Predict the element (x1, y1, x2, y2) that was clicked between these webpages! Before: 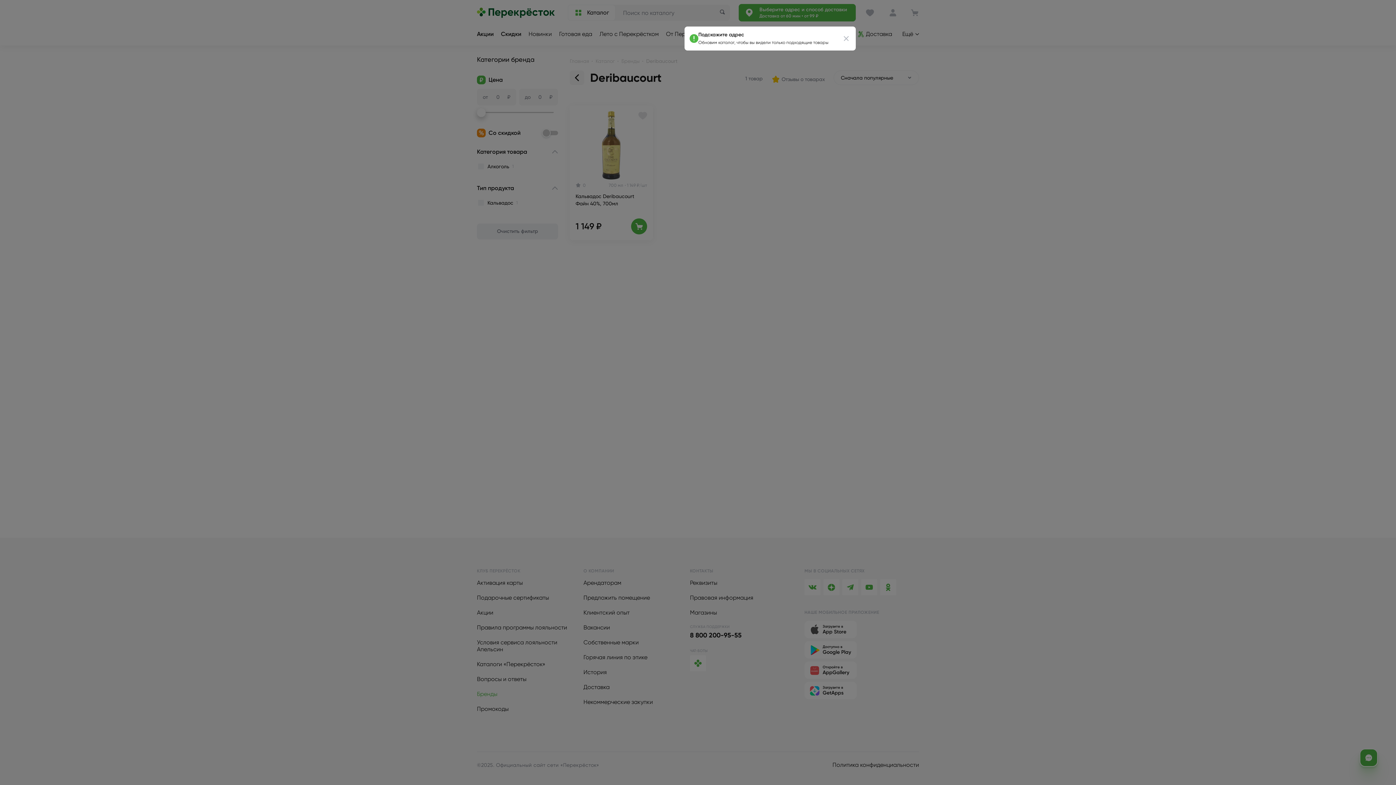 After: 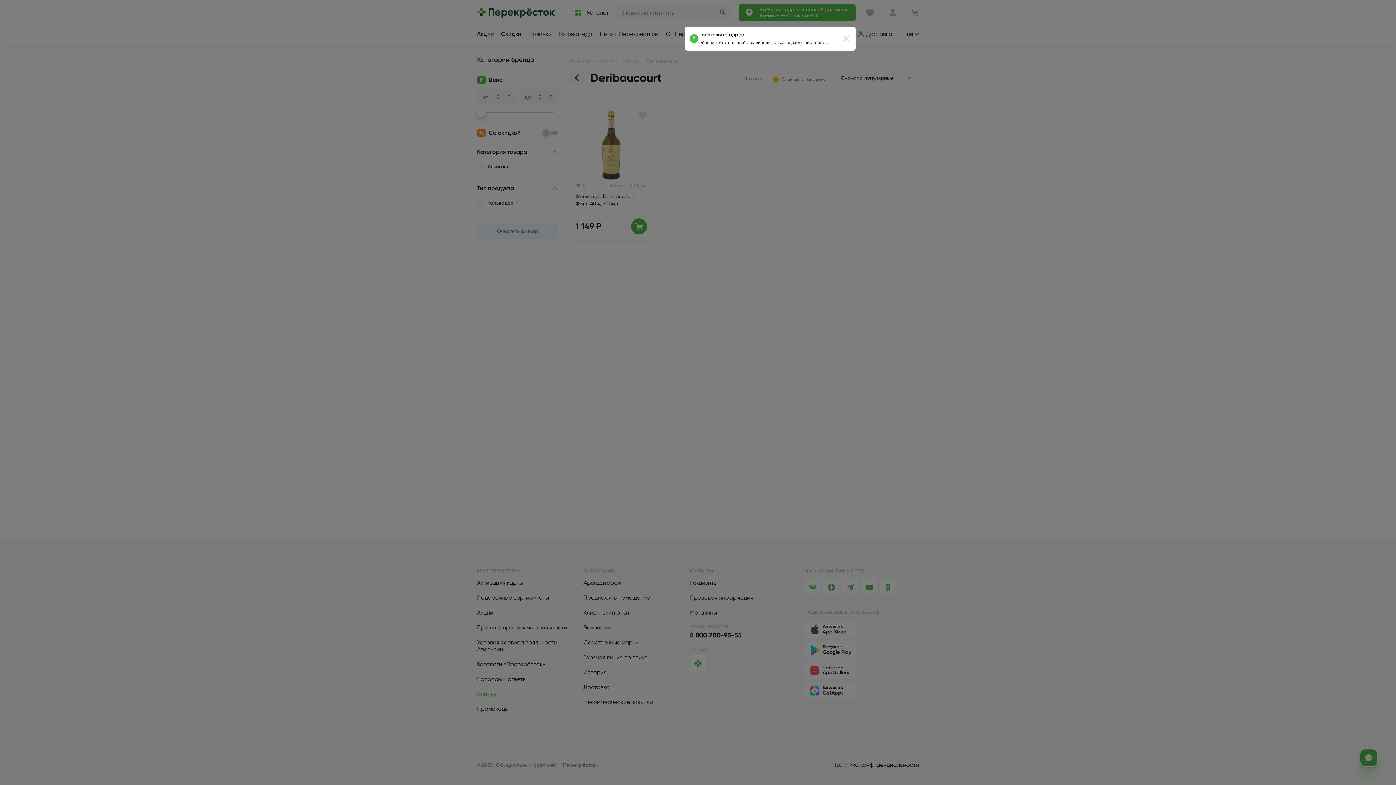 Action: label: Закрыть сообщение bbox: (842, 34, 850, 42)